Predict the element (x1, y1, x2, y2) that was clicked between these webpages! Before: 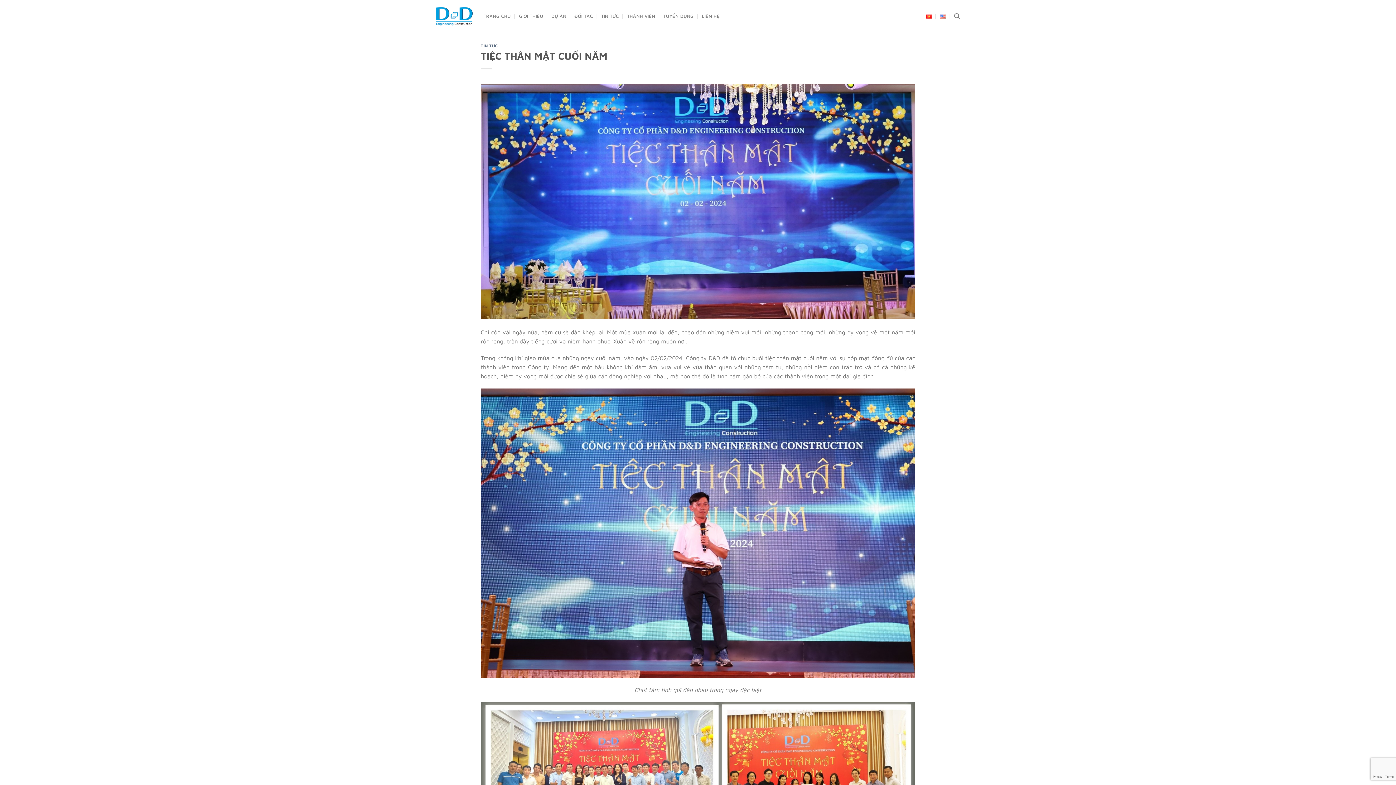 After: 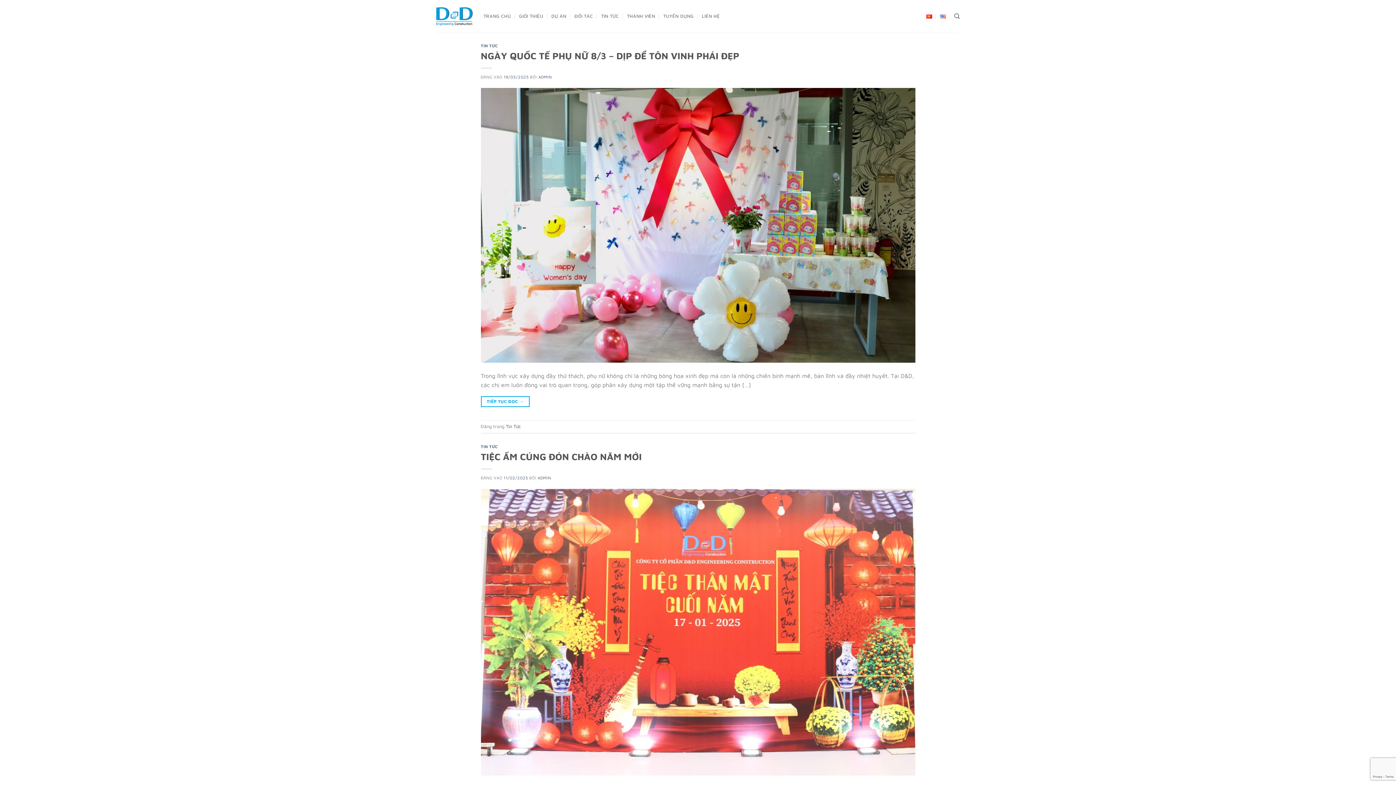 Action: label: TIN TỨC bbox: (480, 43, 497, 48)